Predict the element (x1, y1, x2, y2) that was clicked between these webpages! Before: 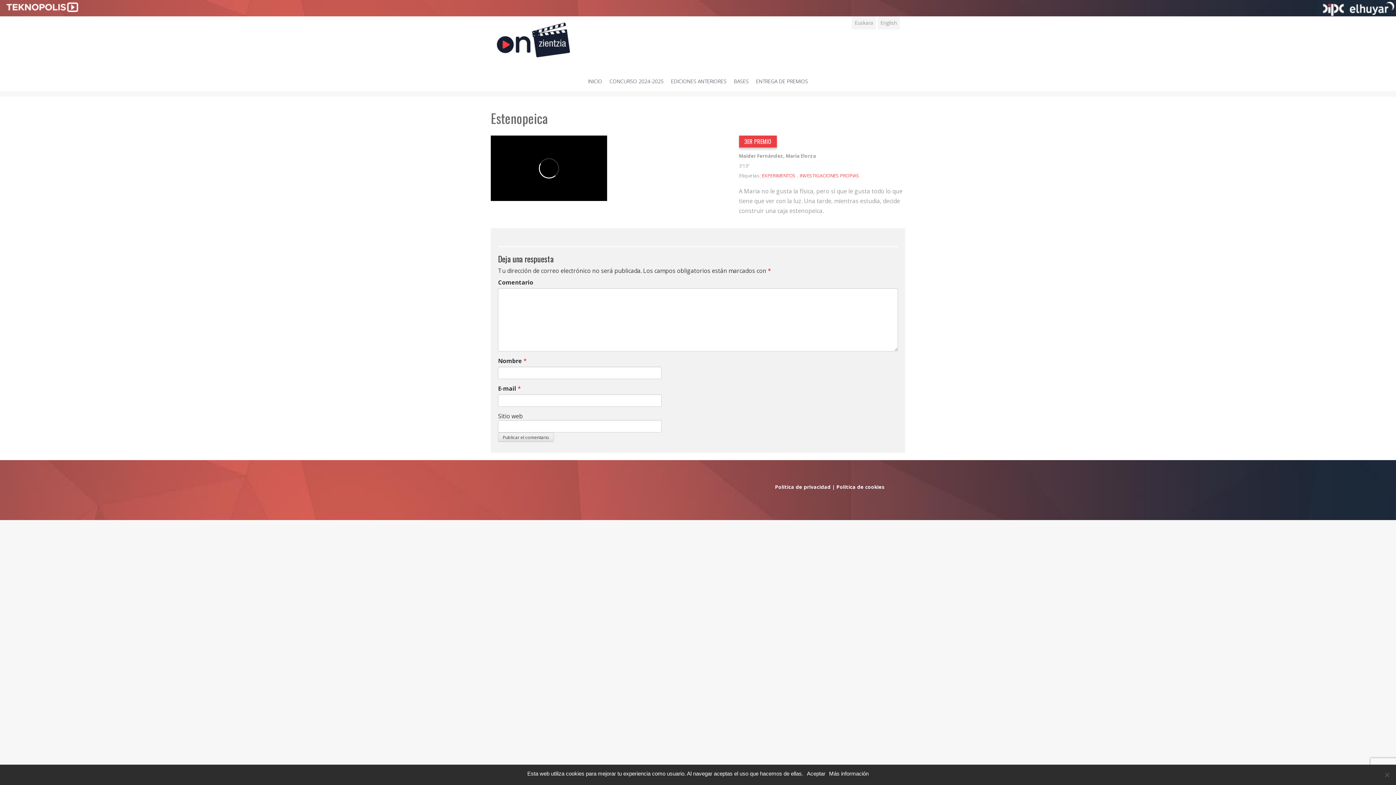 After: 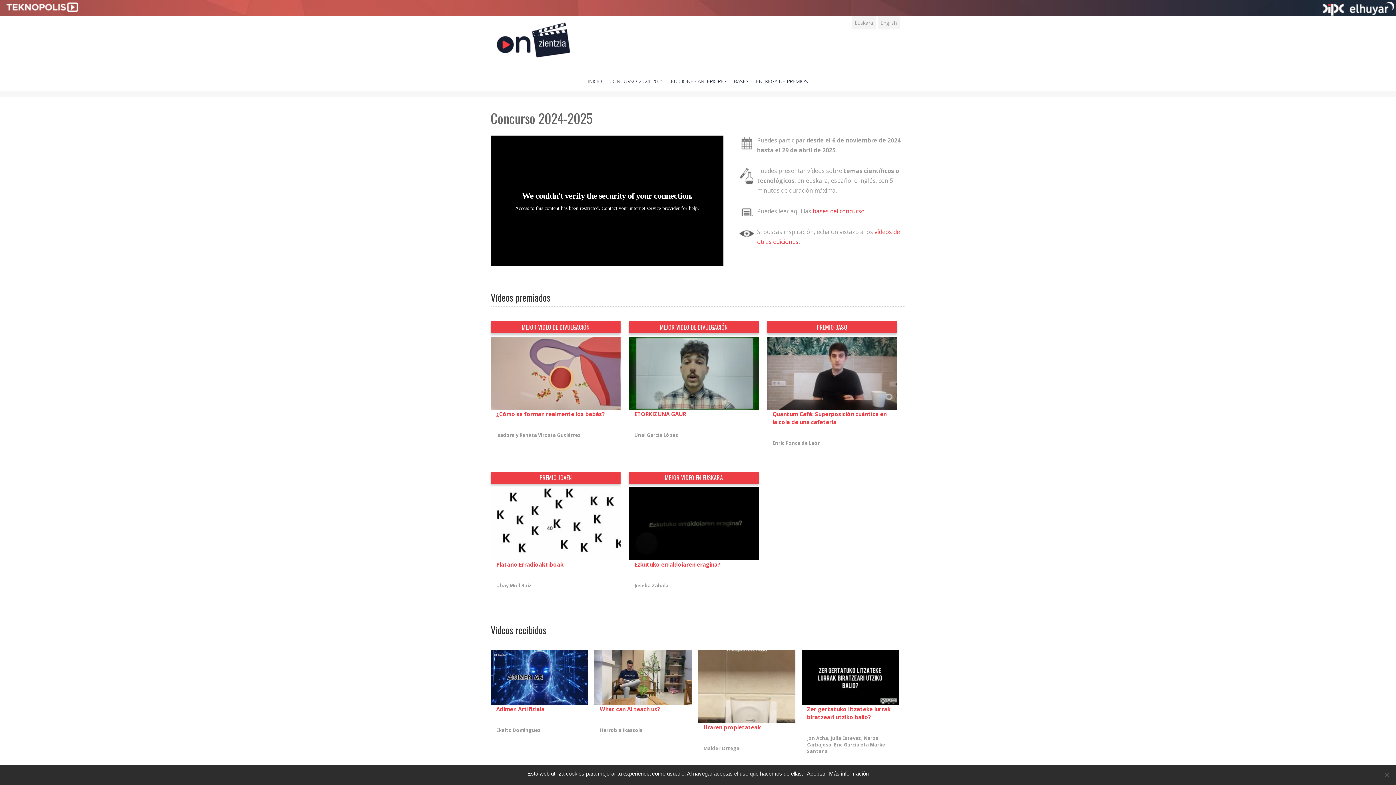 Action: bbox: (606, 74, 667, 89) label: CONCURSO 2024-2025